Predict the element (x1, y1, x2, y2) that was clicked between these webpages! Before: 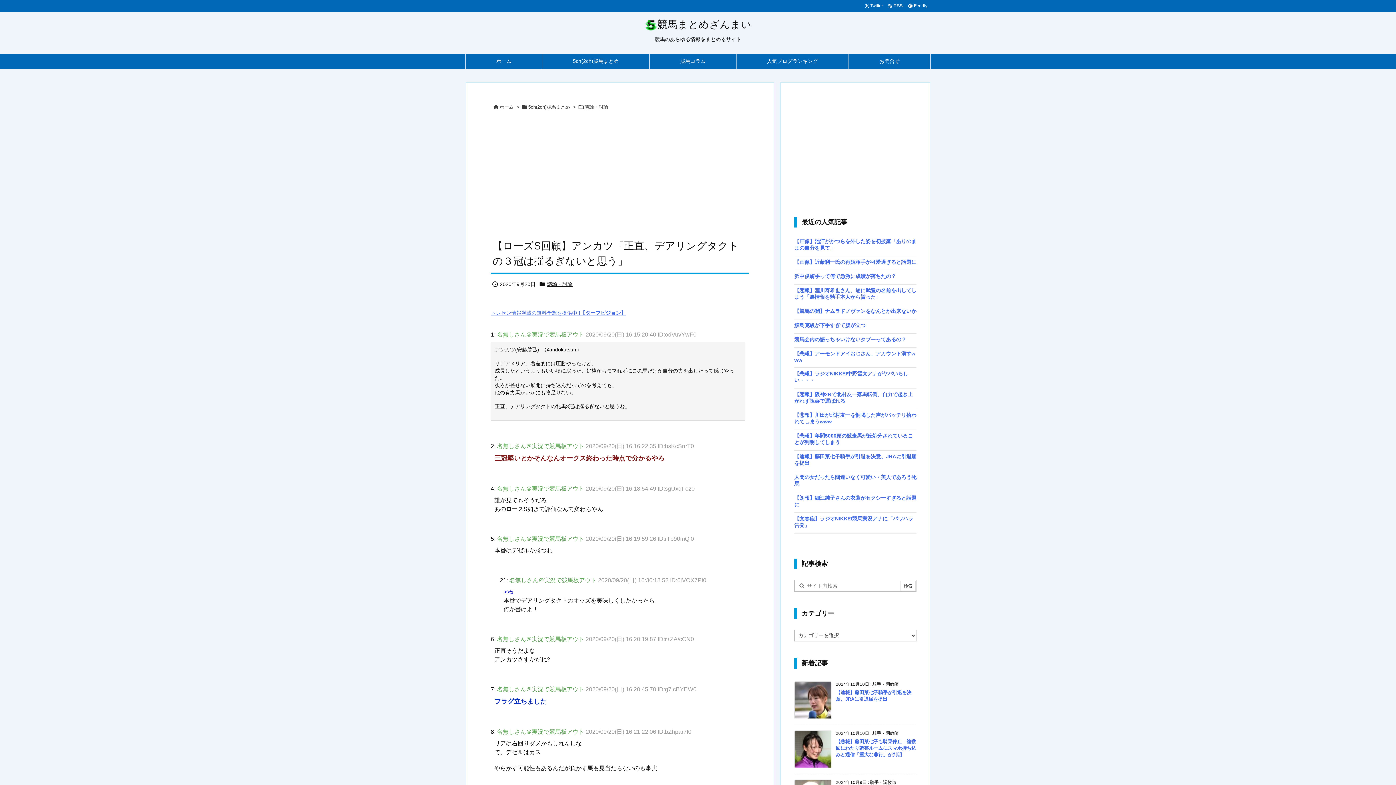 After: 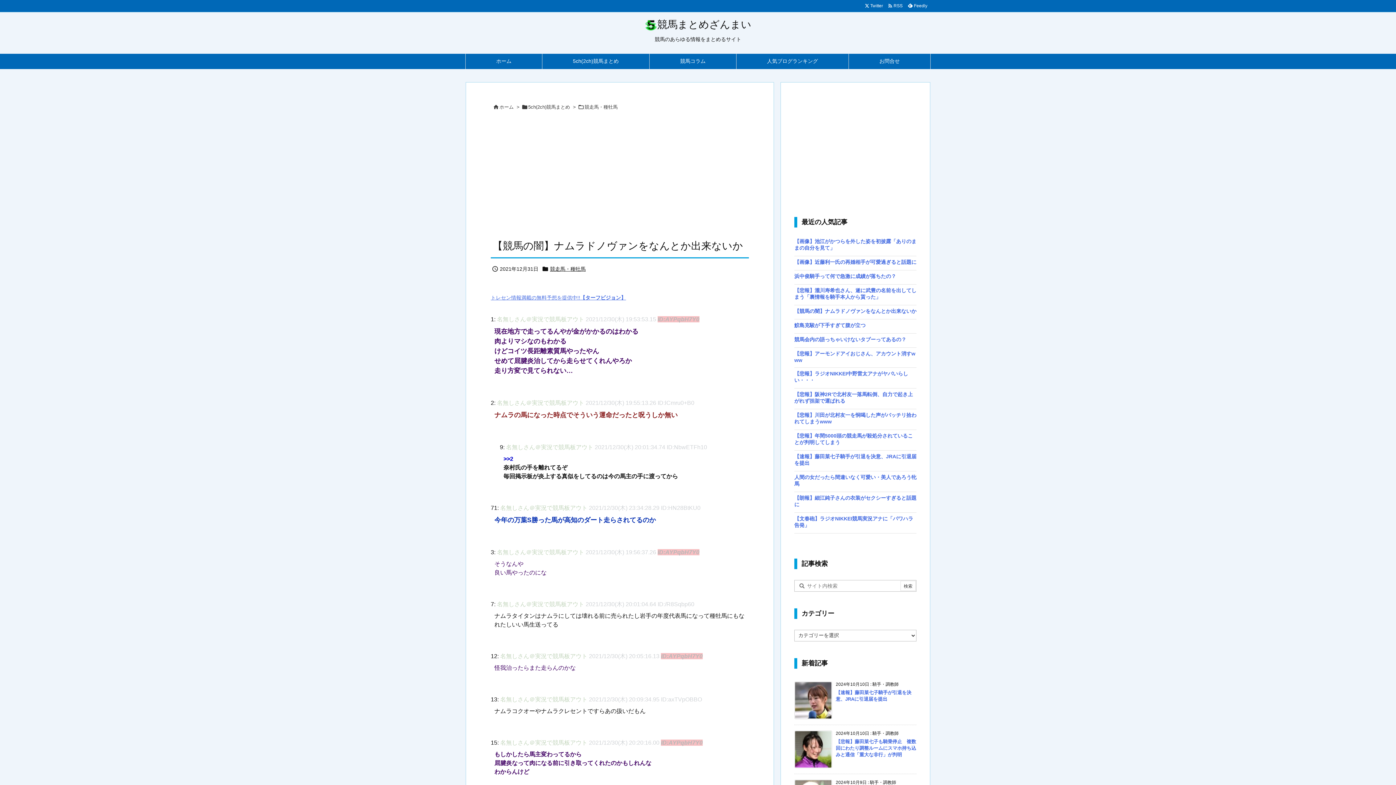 Action: label: 【競馬の闇】ナムラドノヴァンをなんとか出来ないか bbox: (794, 308, 916, 314)